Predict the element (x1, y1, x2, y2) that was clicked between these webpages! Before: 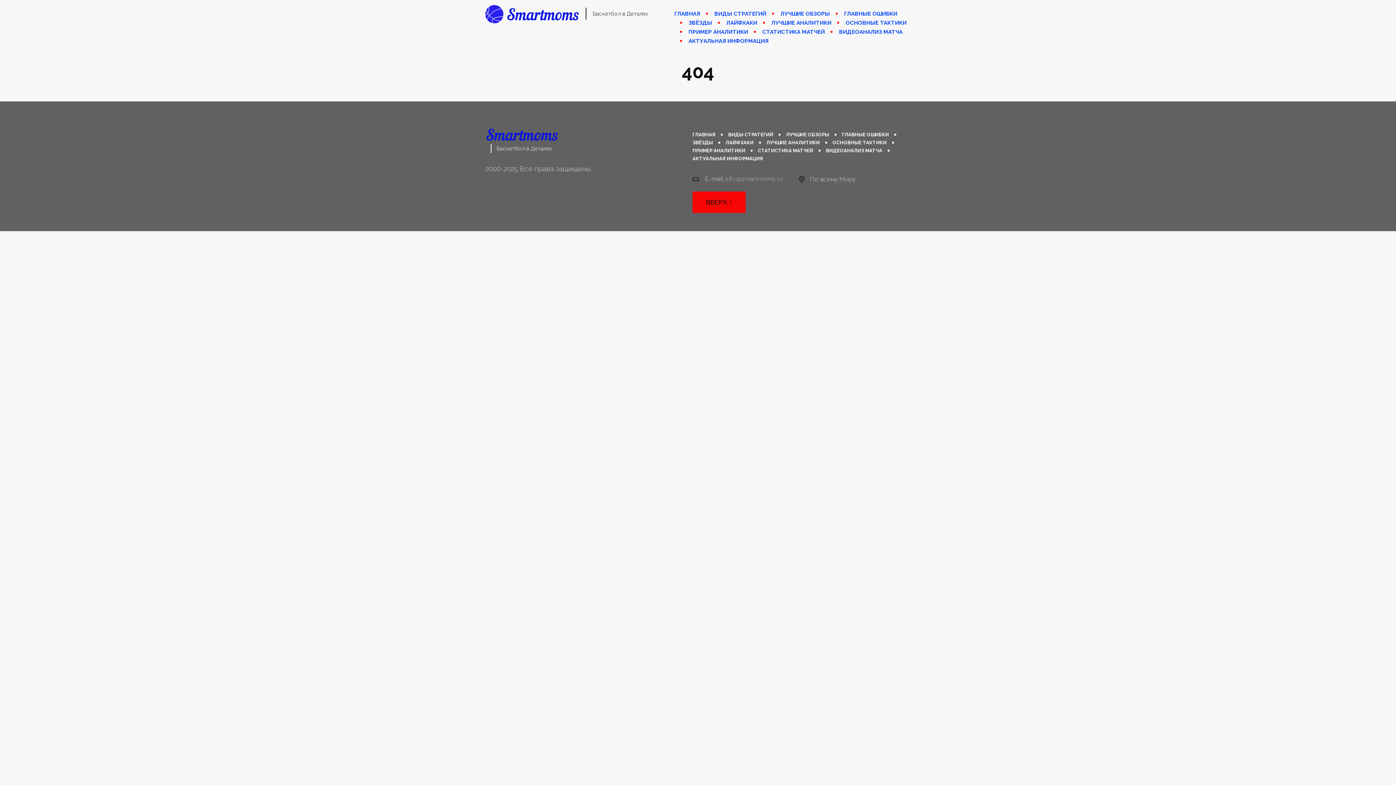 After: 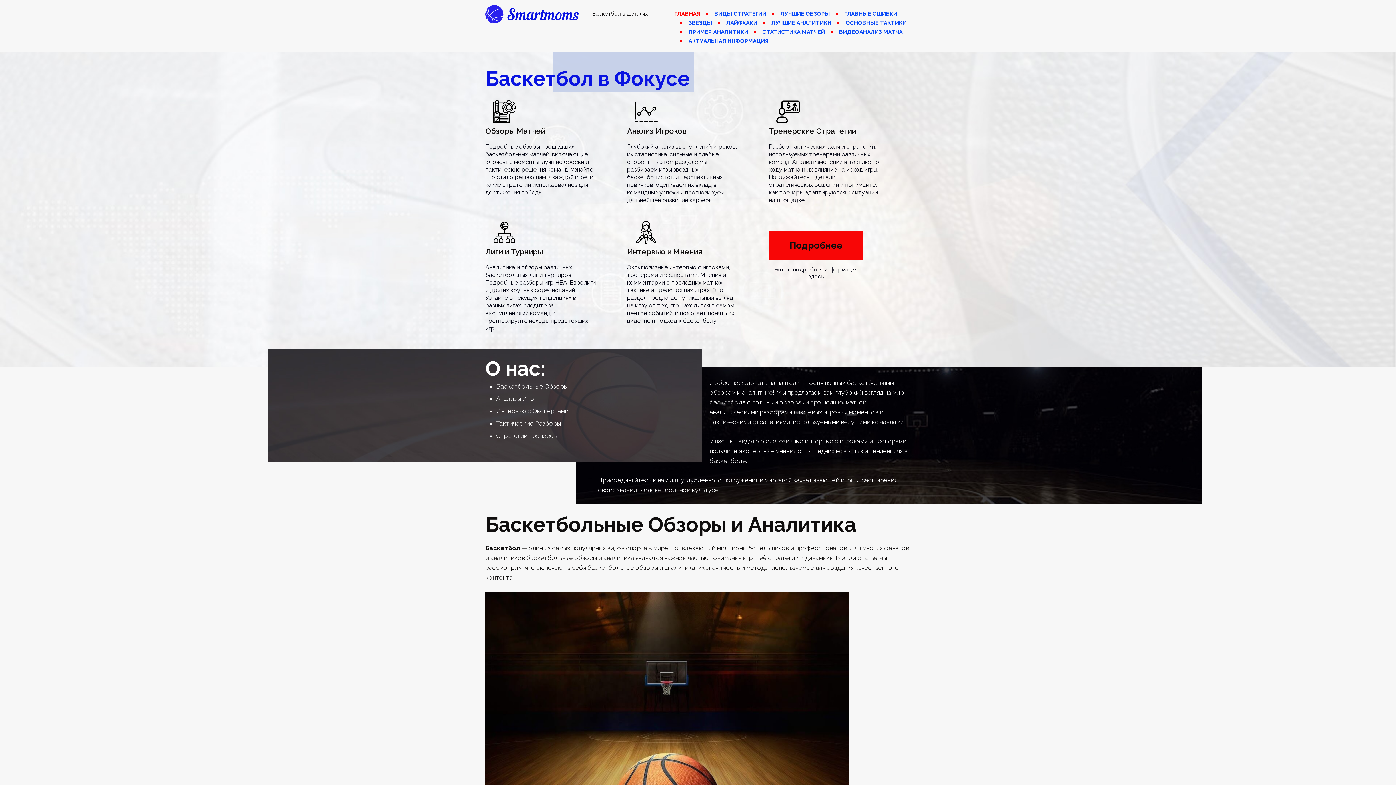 Action: bbox: (692, 132, 715, 137) label: ГЛАВНАЯ